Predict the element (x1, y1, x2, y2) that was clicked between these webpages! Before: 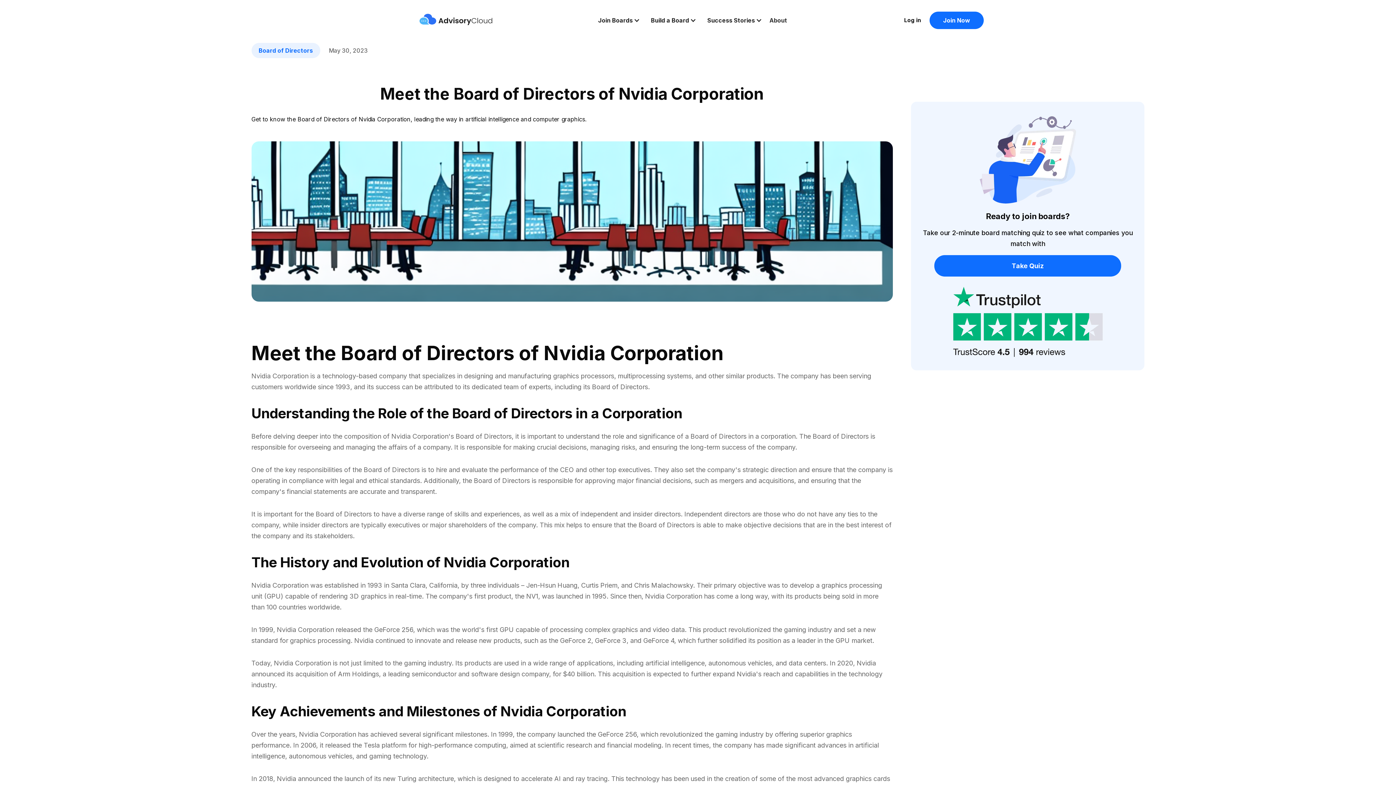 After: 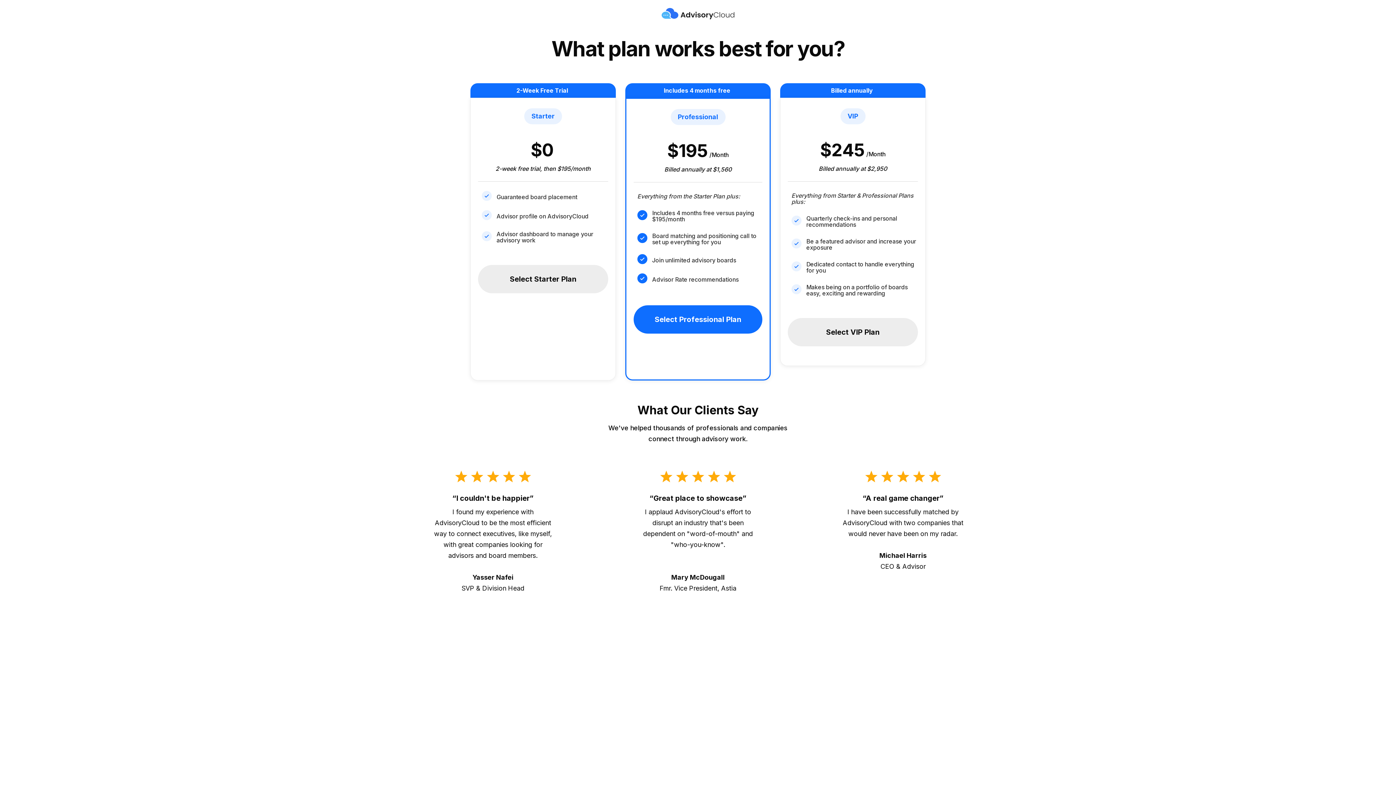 Action: bbox: (929, 11, 984, 29) label: Join Now